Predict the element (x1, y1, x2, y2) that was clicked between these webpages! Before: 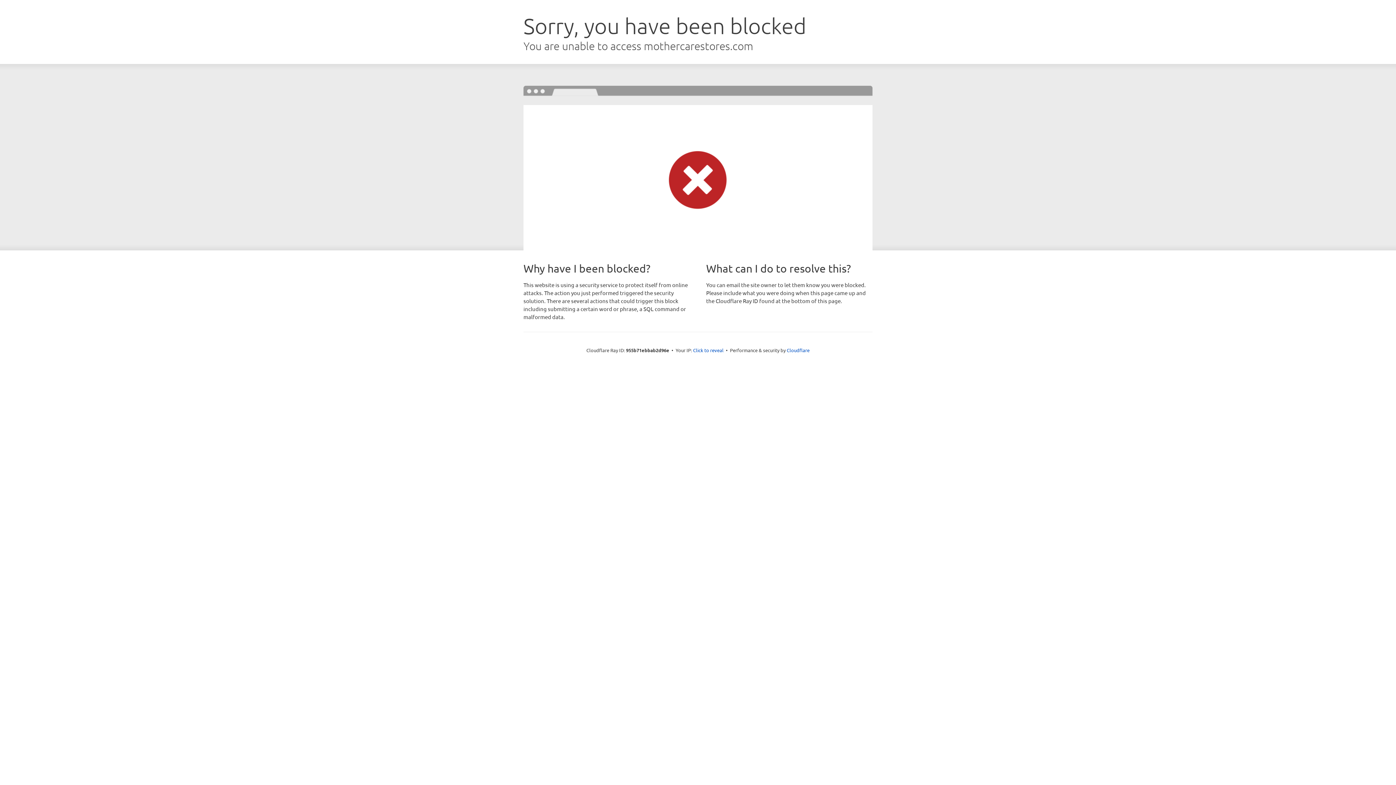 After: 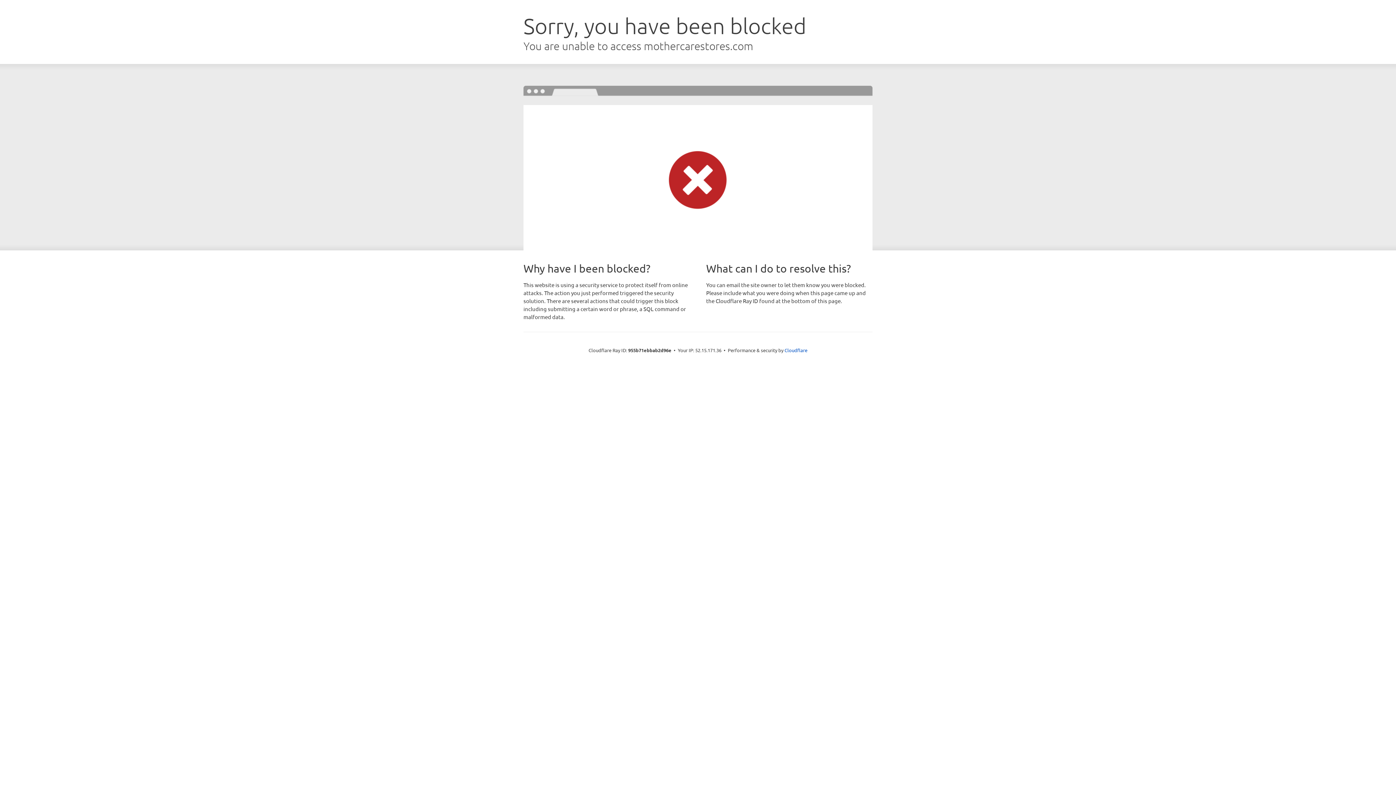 Action: bbox: (693, 346, 723, 353) label: Click to reveal